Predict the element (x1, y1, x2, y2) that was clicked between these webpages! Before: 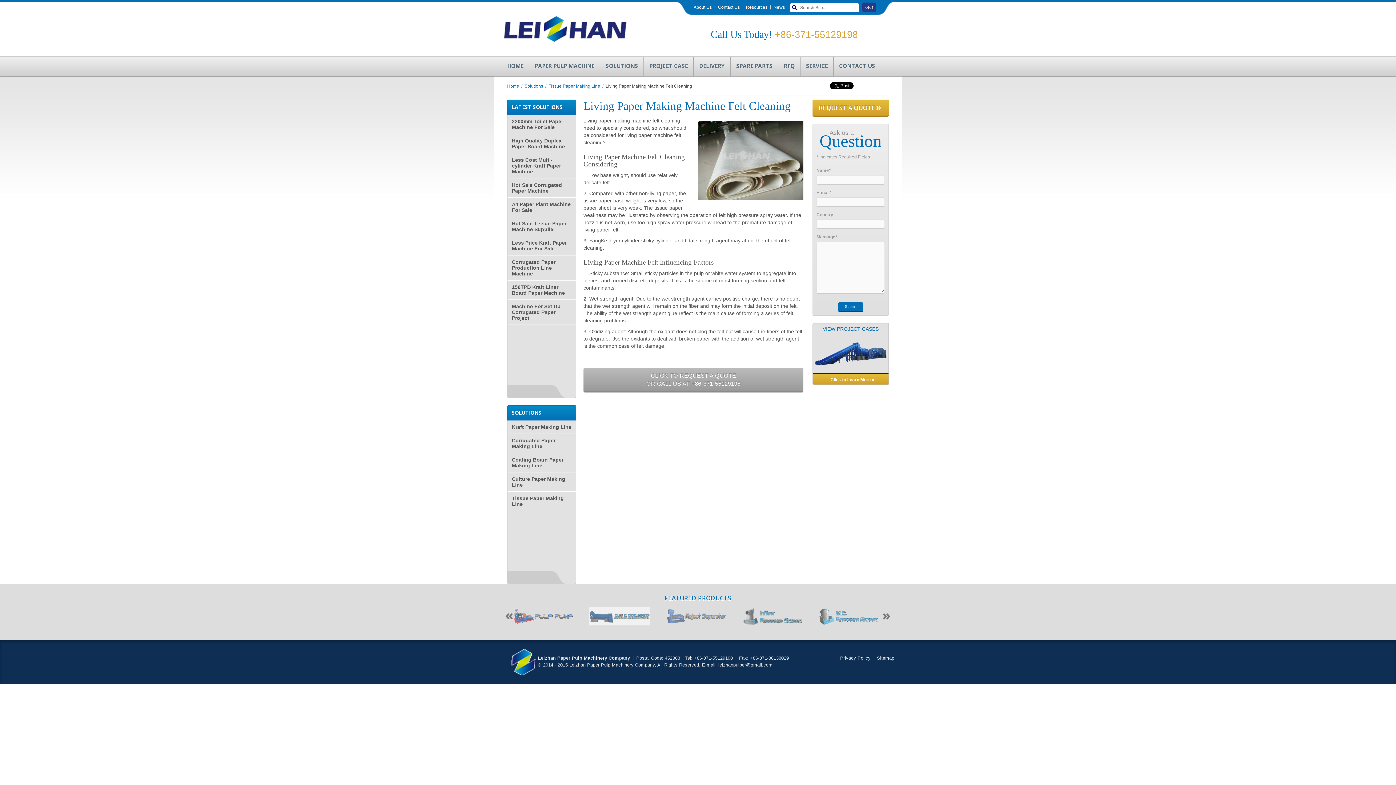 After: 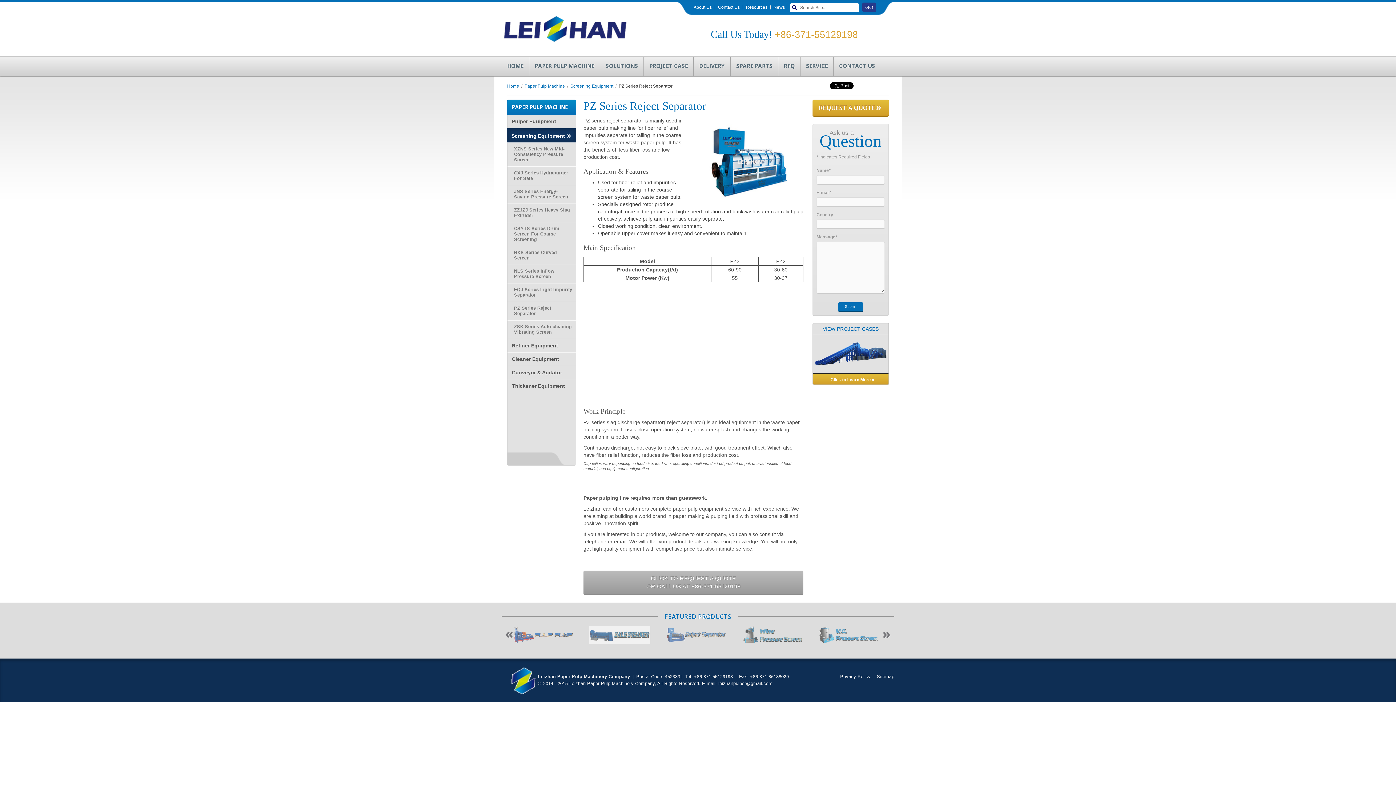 Action: bbox: (660, 607, 732, 625)